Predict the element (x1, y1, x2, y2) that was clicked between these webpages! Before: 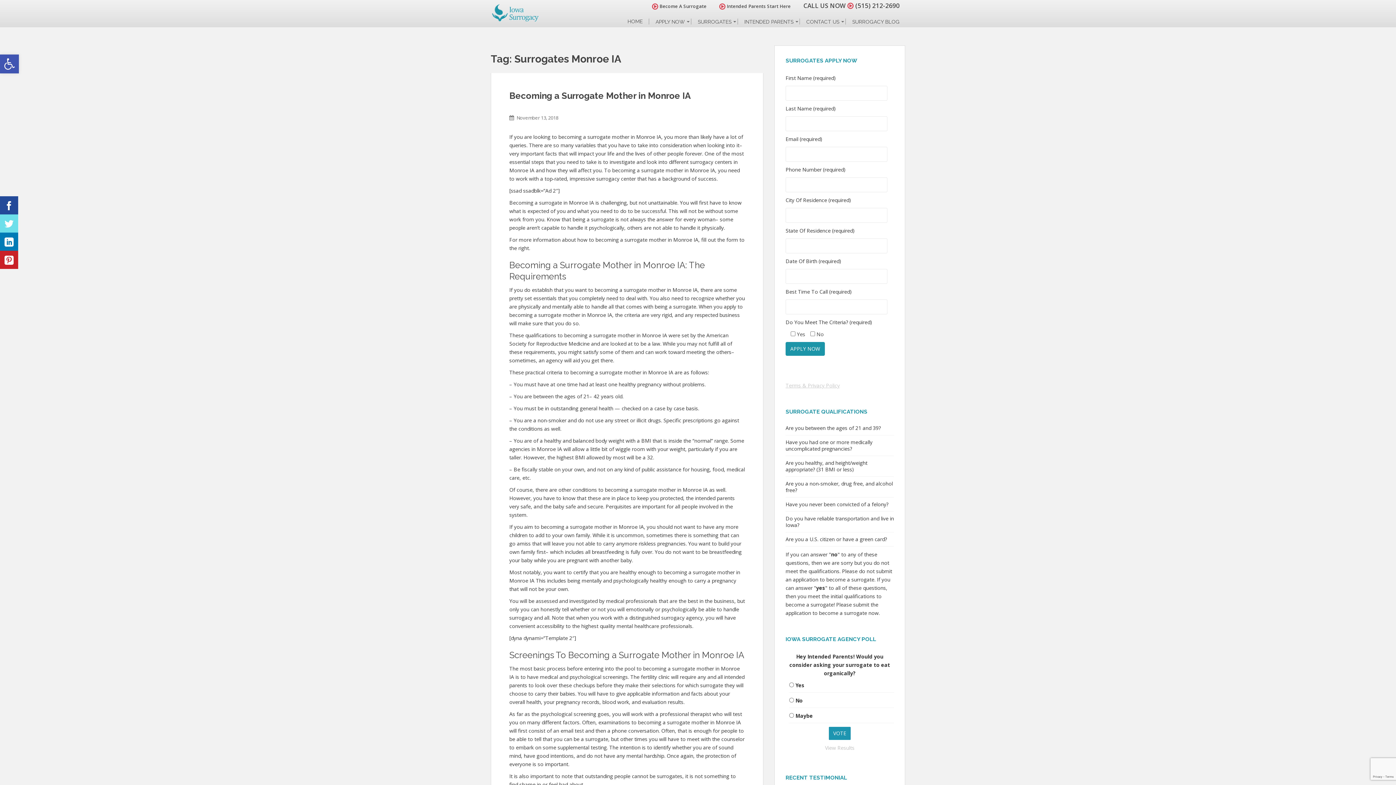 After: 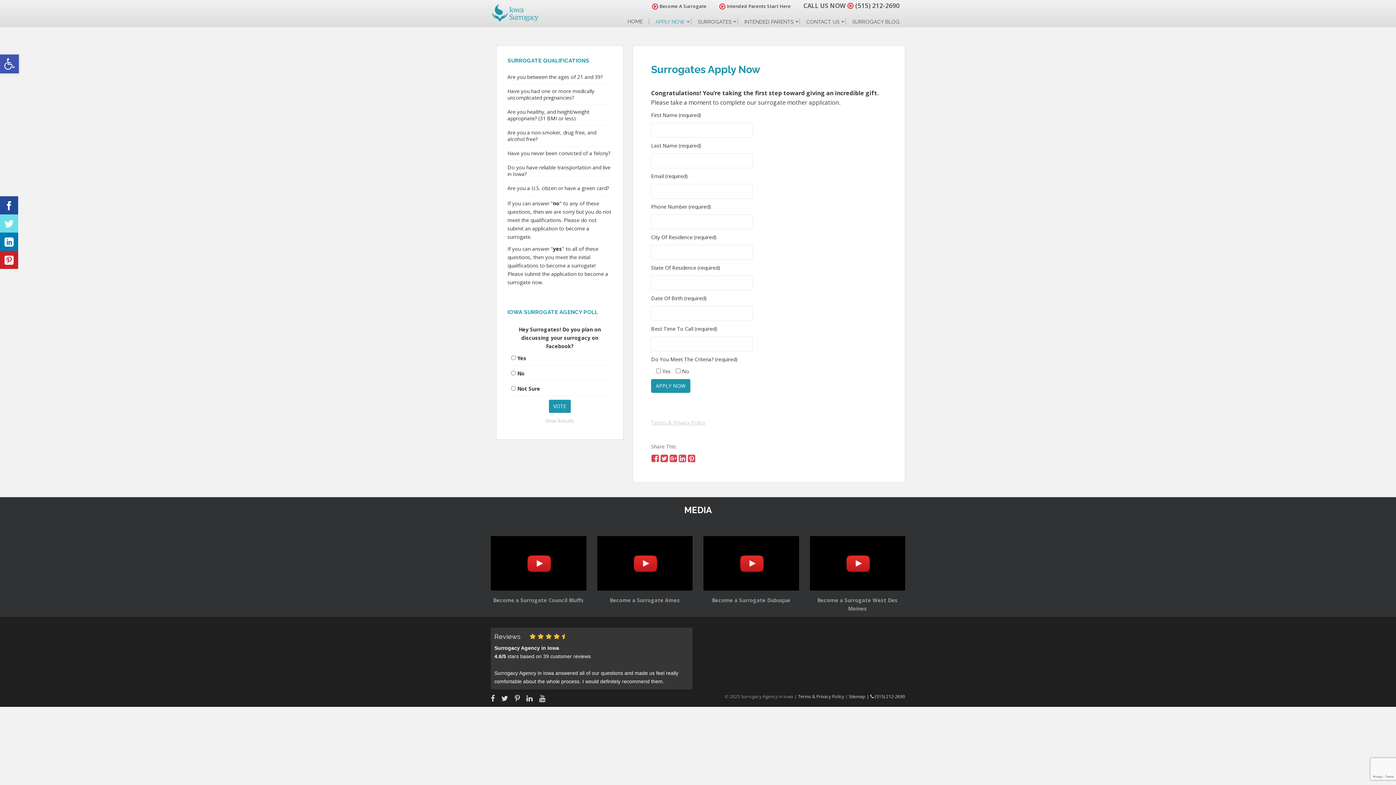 Action: bbox: (648, 18, 690, 30) label: APPLY NOW